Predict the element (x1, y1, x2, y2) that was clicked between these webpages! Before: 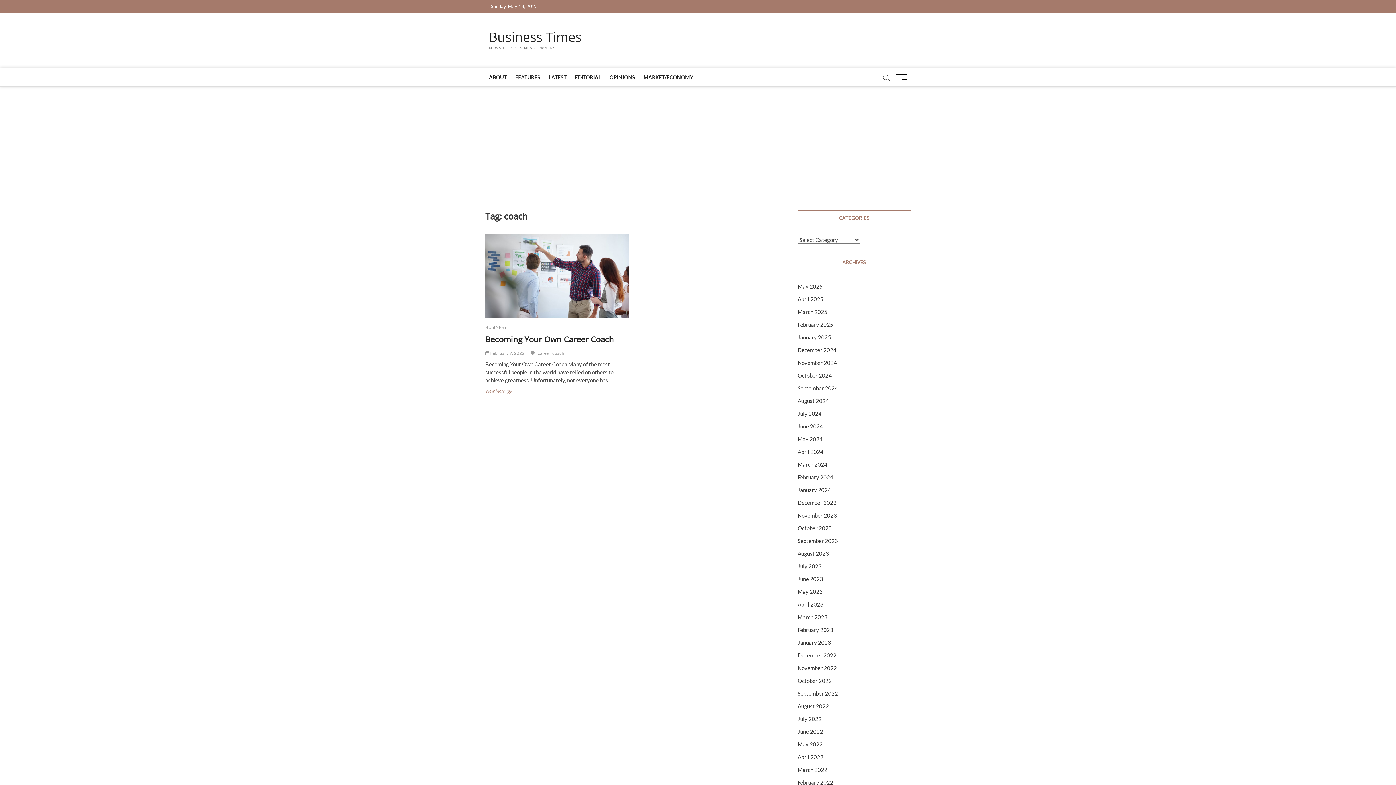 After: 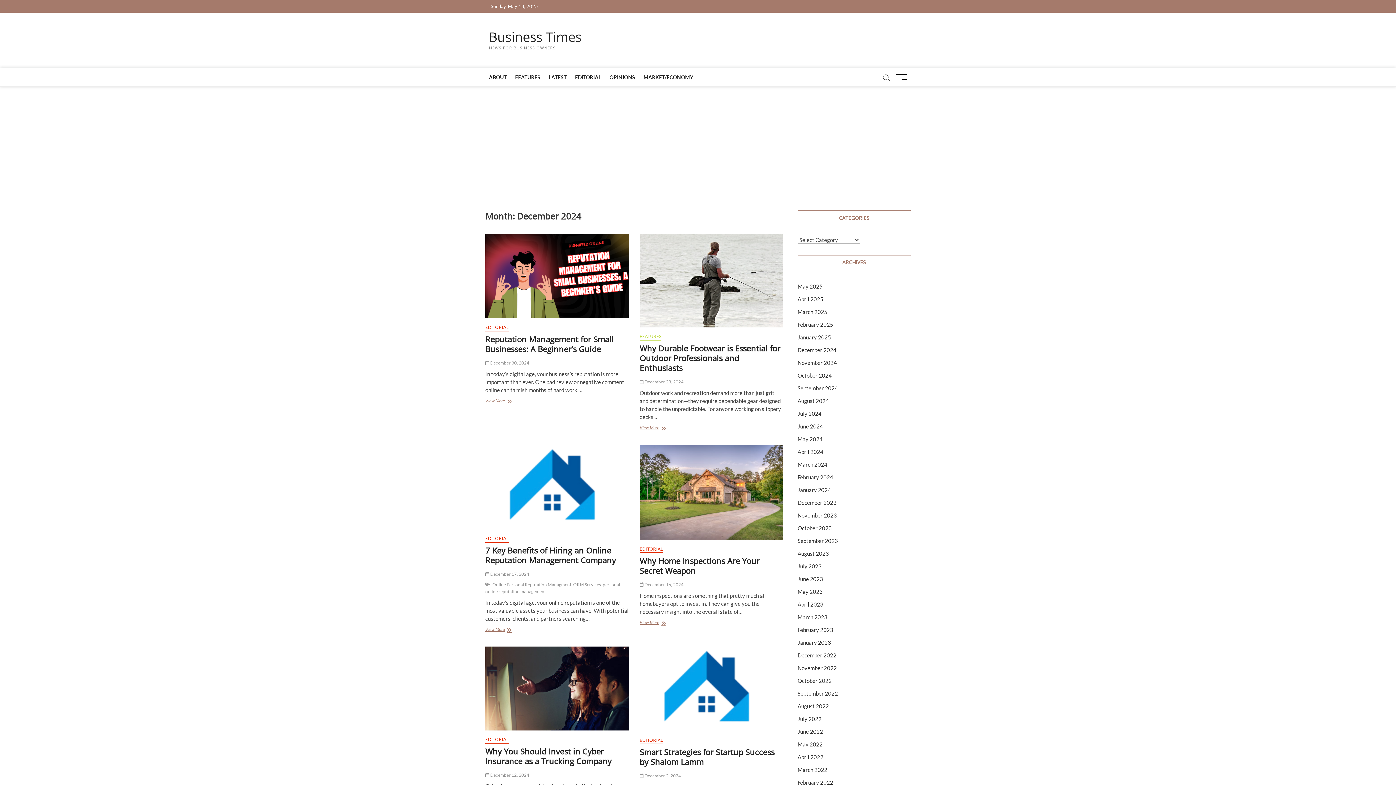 Action: label: December 2024 bbox: (797, 346, 836, 353)